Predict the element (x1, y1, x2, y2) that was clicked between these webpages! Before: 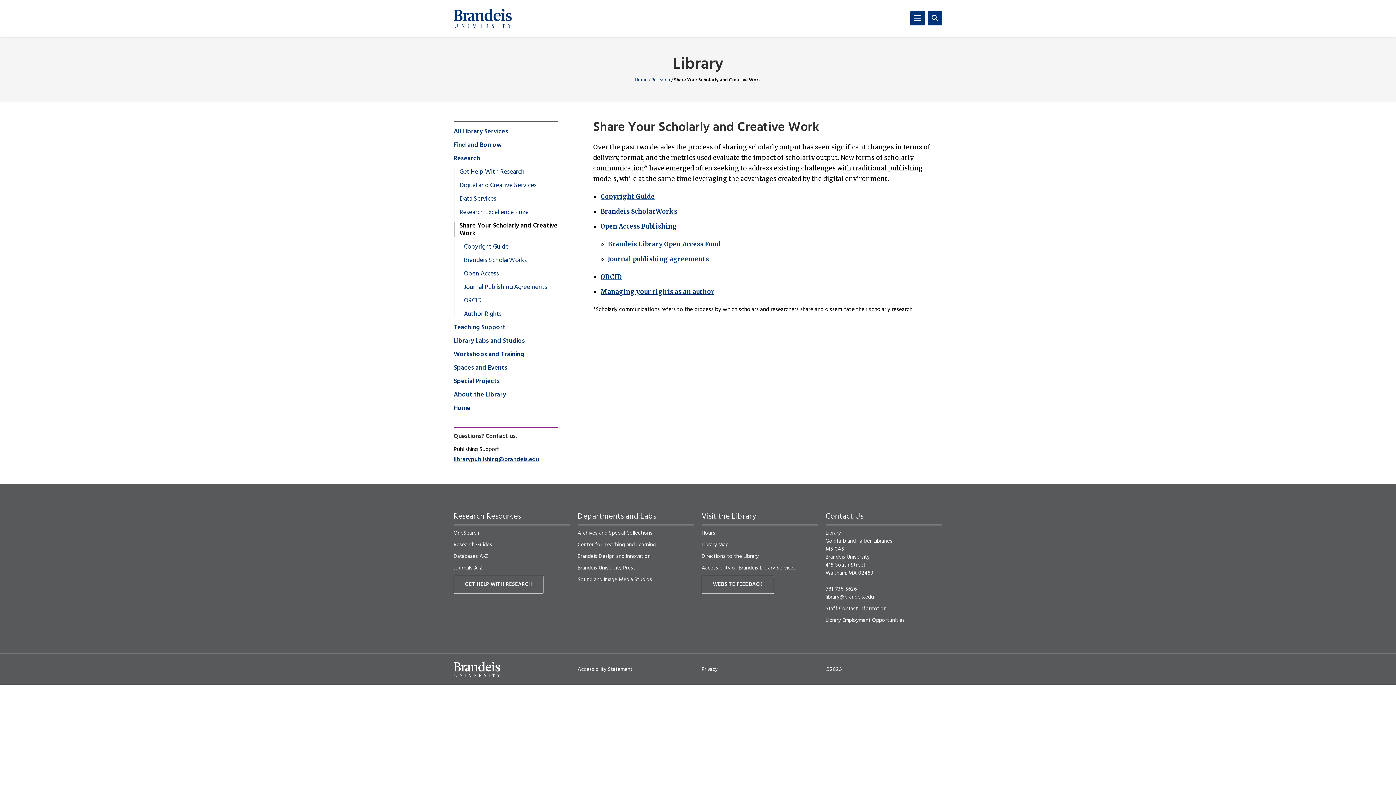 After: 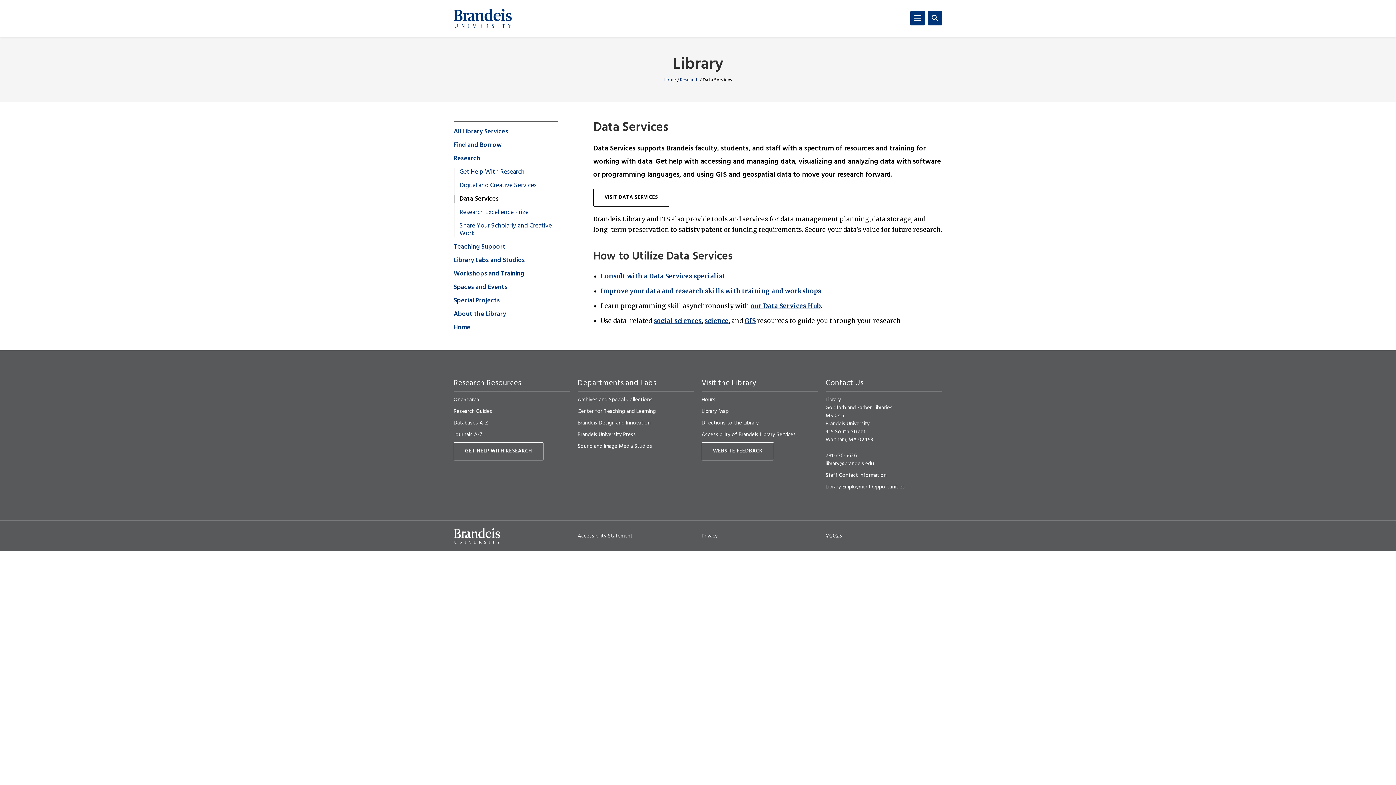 Action: bbox: (453, 195, 496, 203) label: Data Services